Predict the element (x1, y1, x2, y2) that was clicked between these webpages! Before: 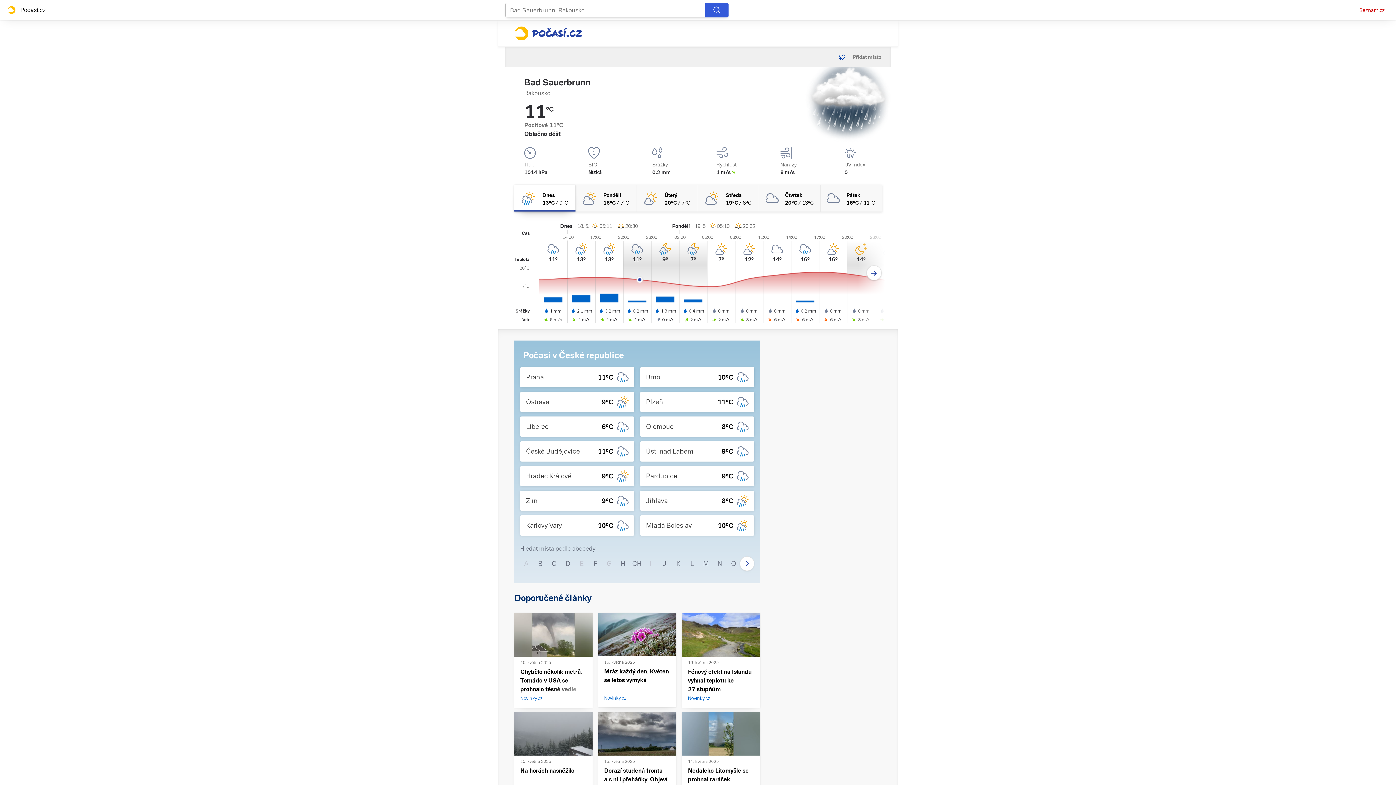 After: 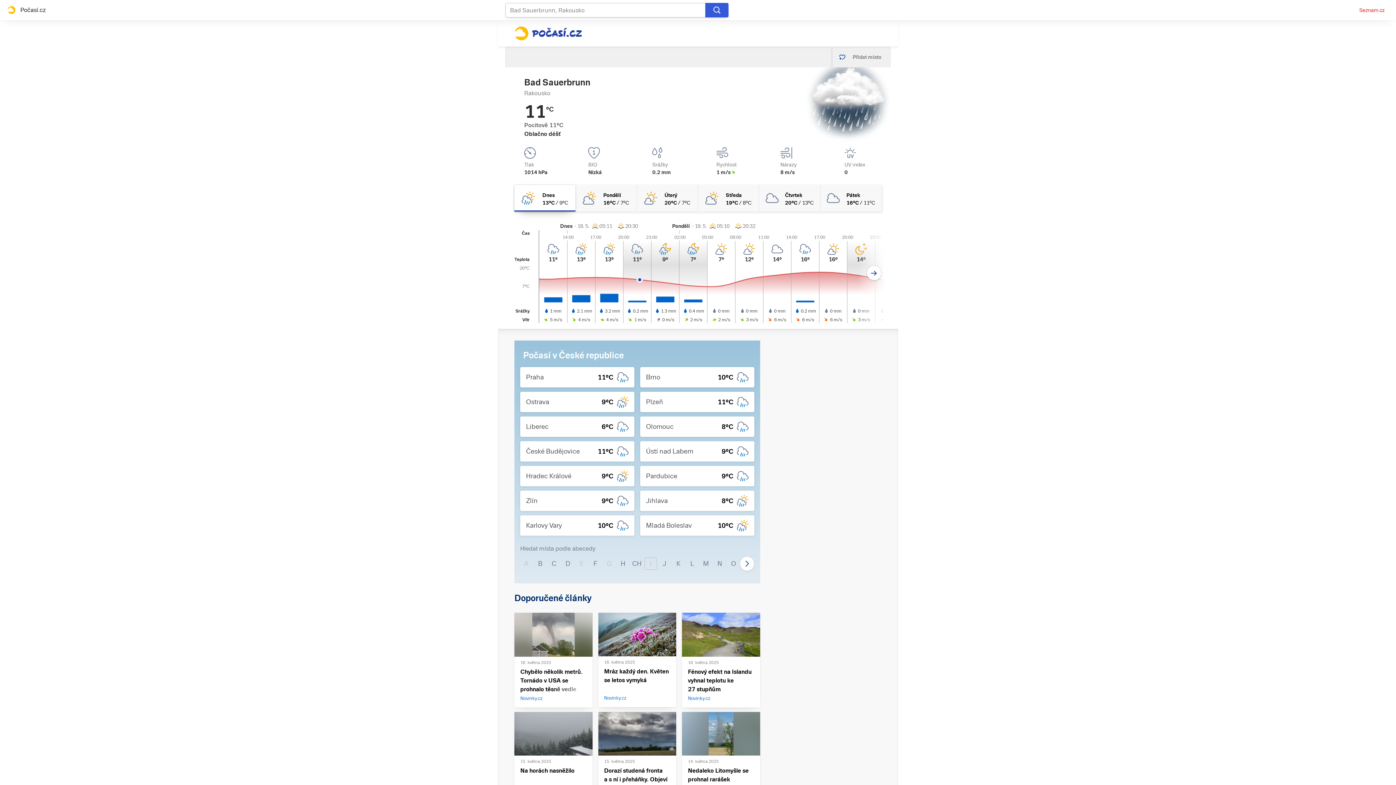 Action: bbox: (644, 557, 657, 570) label: I